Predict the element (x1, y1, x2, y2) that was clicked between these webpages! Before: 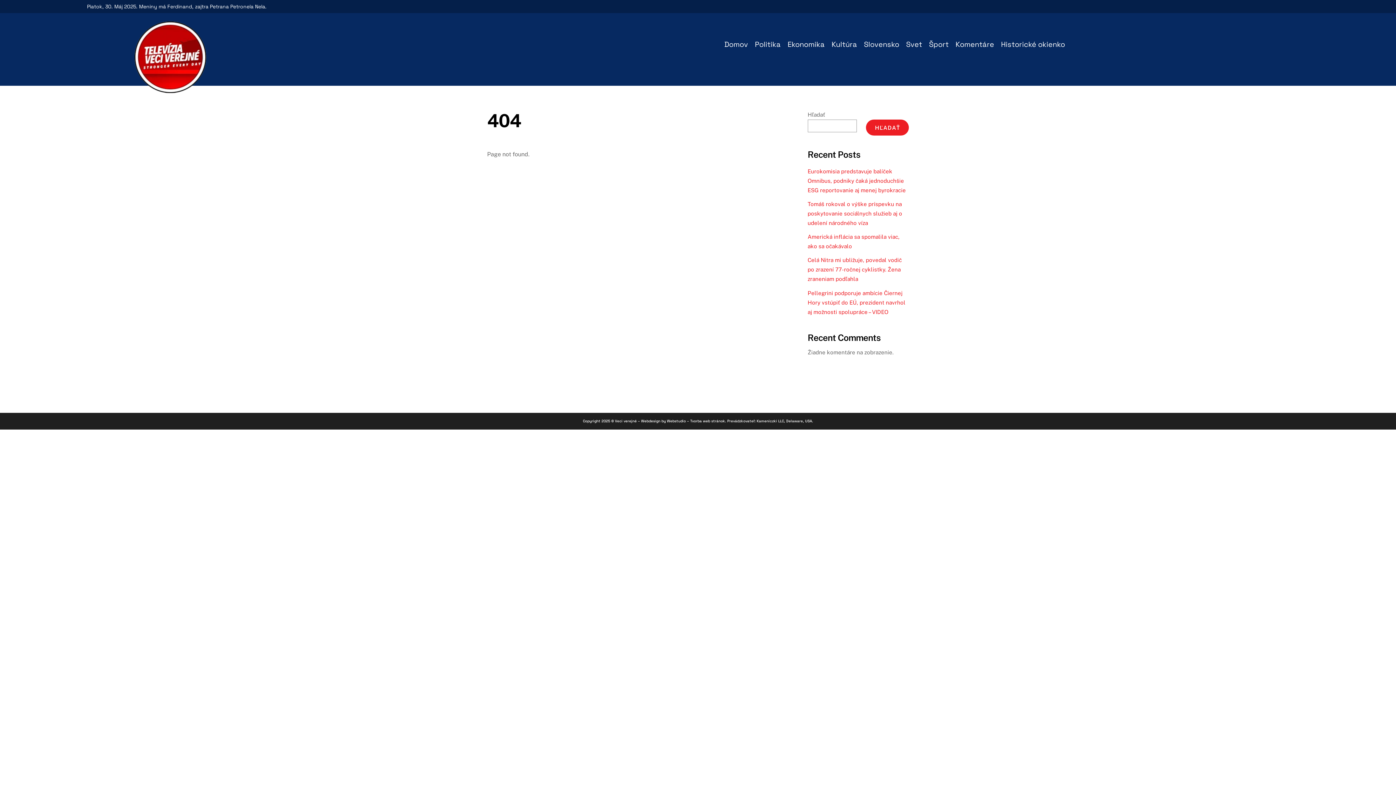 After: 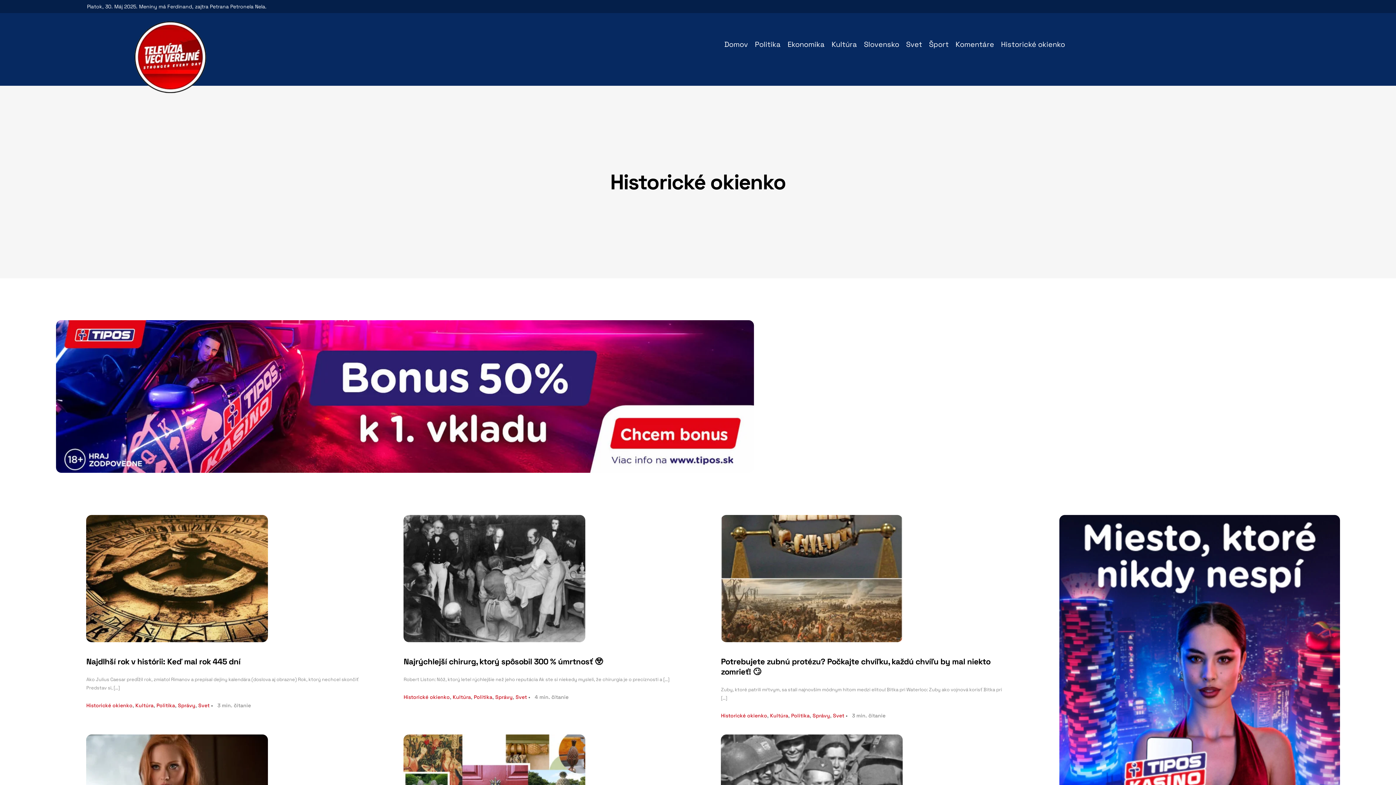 Action: label: Historické okienko bbox: (1001, 28, 1065, 56)